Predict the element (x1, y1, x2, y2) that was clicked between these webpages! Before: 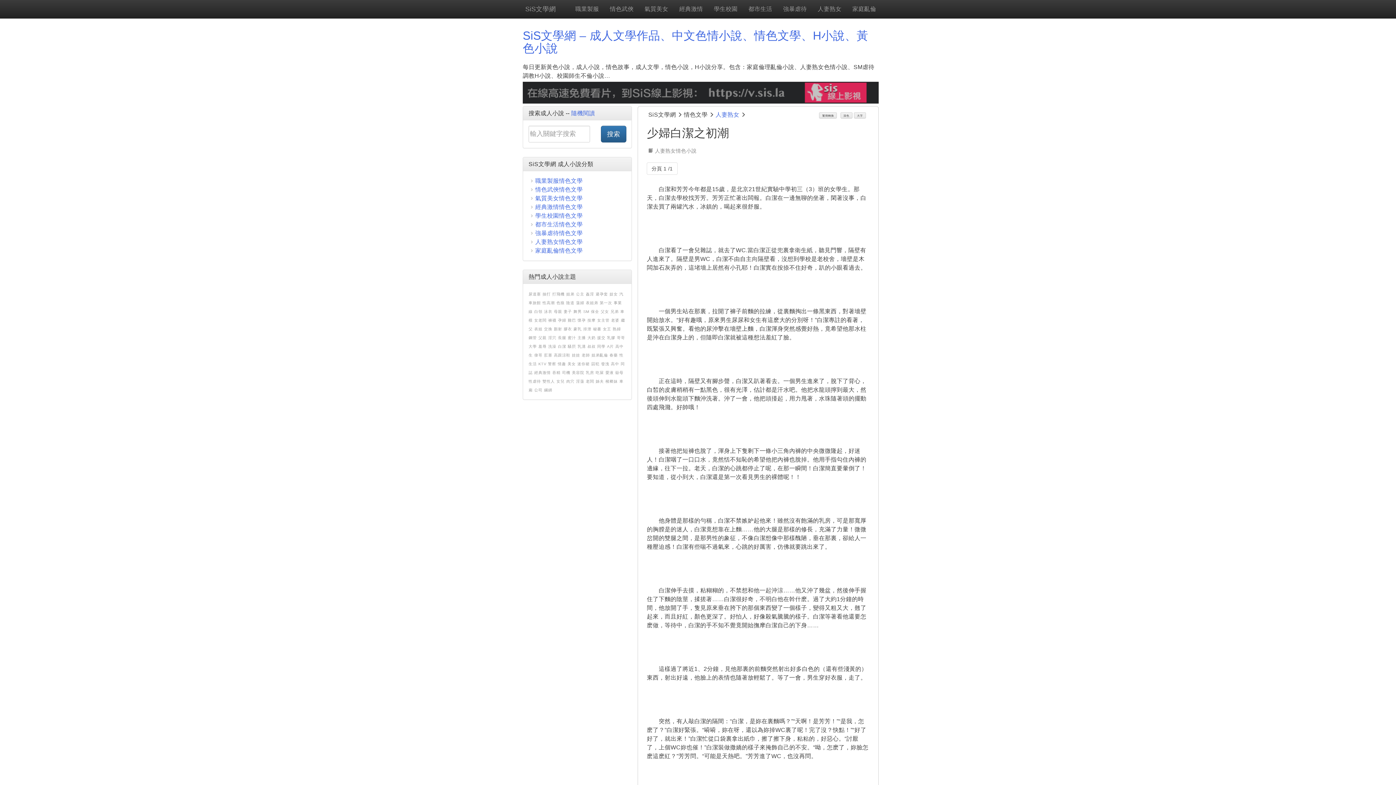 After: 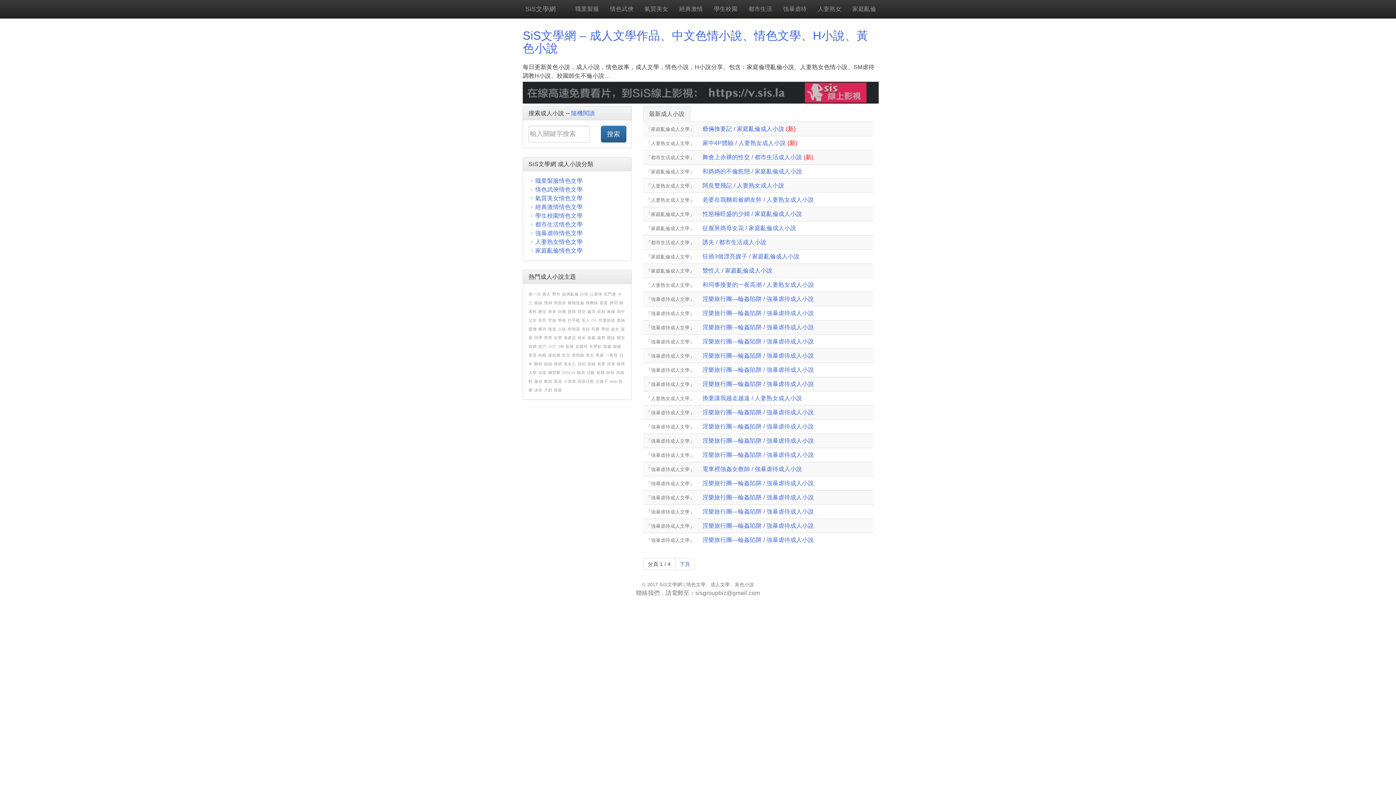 Action: label: 交換 bbox: (544, 326, 552, 331)